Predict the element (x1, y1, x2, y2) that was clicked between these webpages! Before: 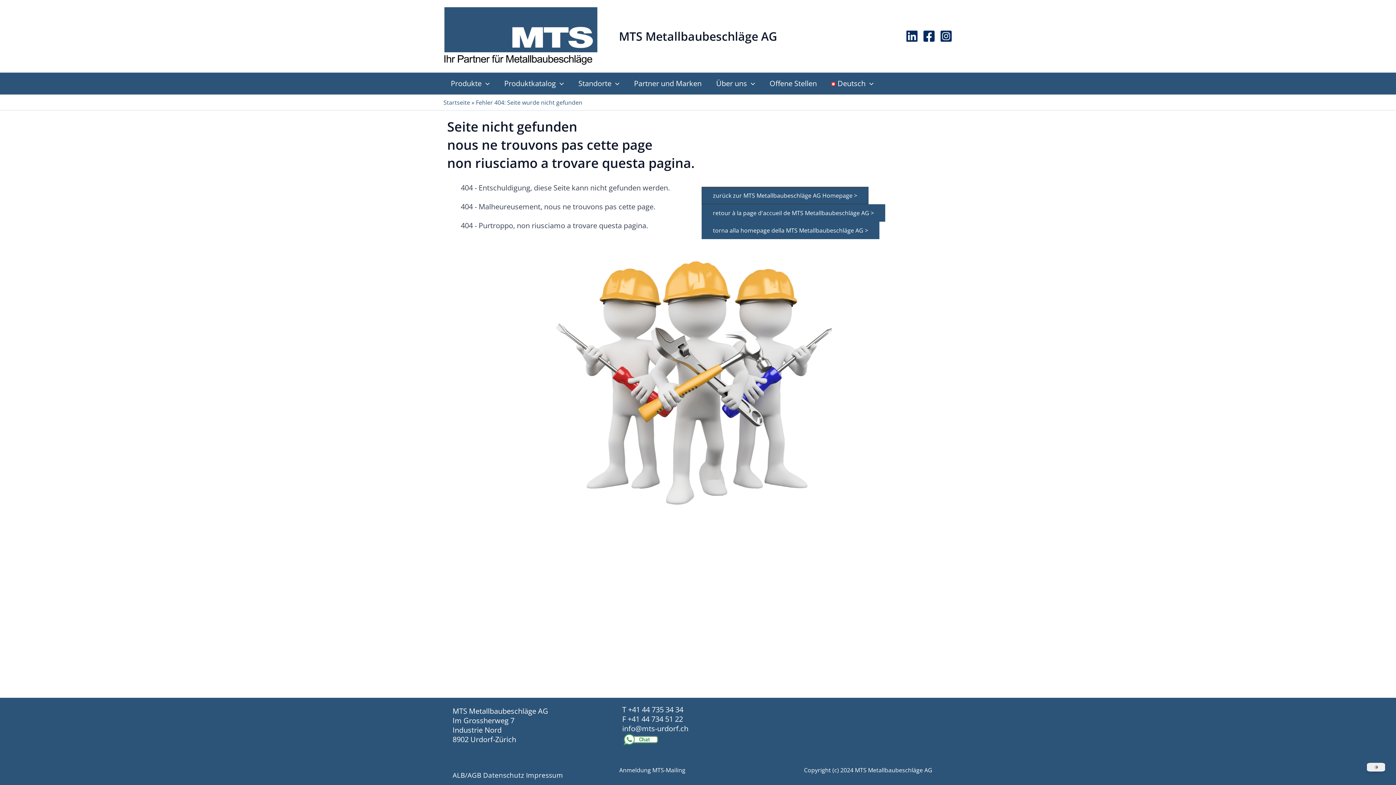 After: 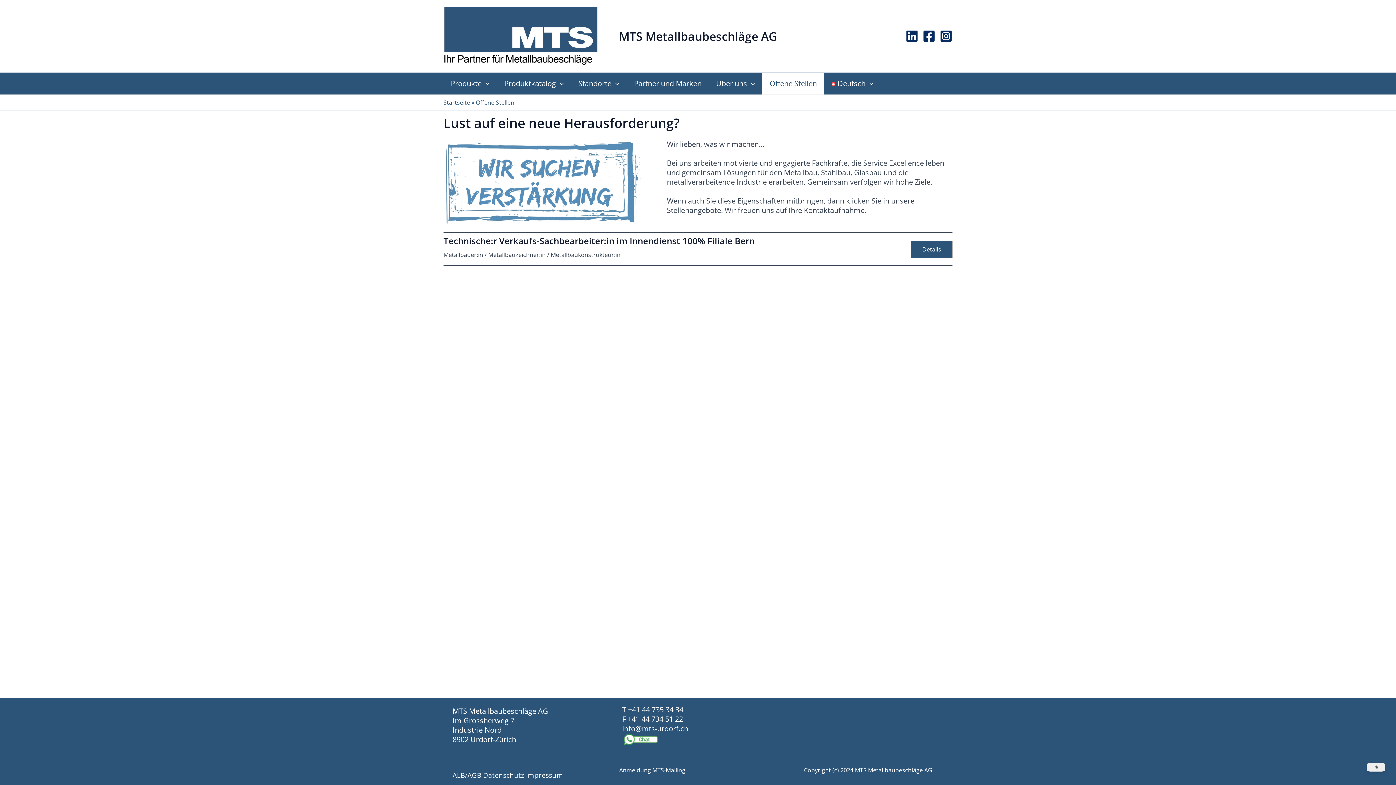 Action: label: Offene Stellen bbox: (762, 72, 824, 94)